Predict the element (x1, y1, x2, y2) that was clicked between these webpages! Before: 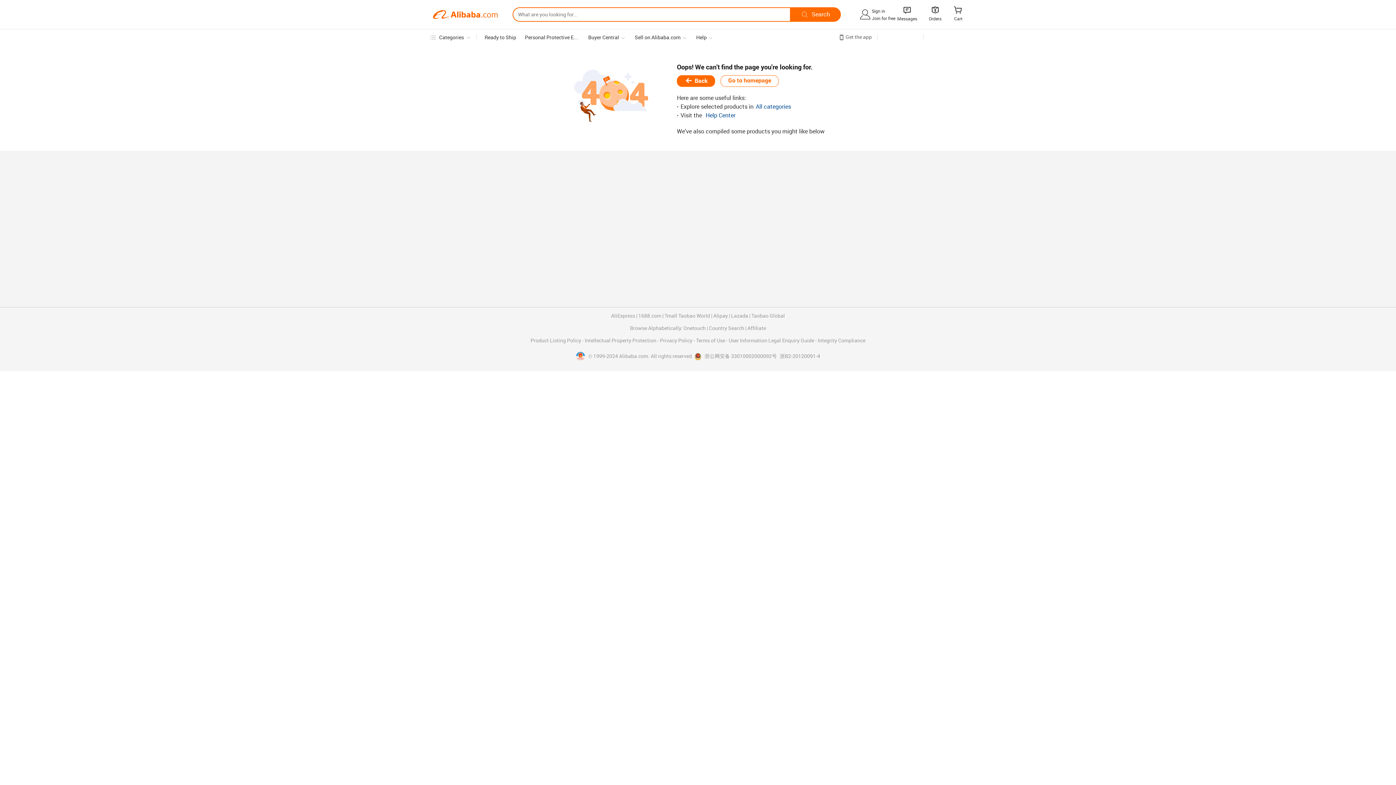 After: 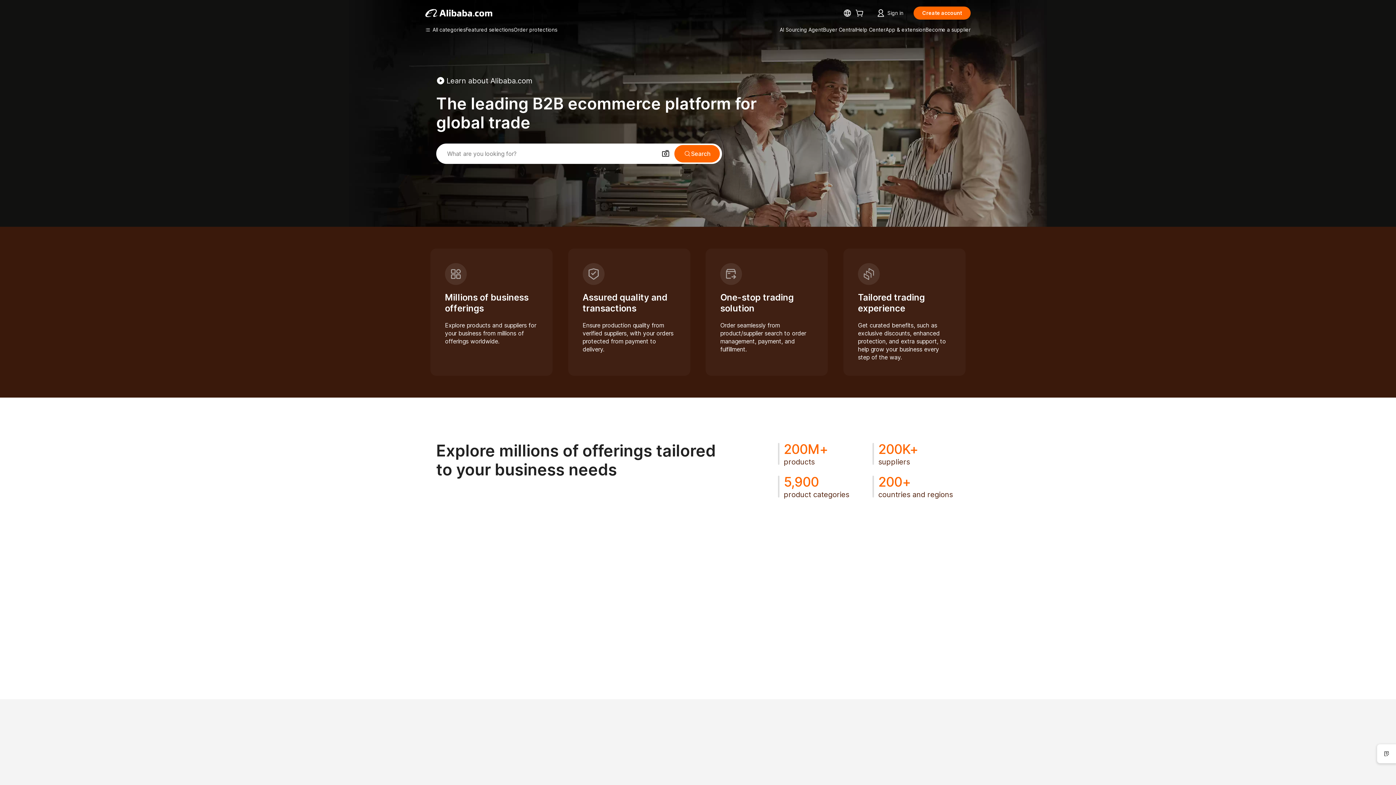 Action: bbox: (720, 75, 778, 86) label: Go to homepage